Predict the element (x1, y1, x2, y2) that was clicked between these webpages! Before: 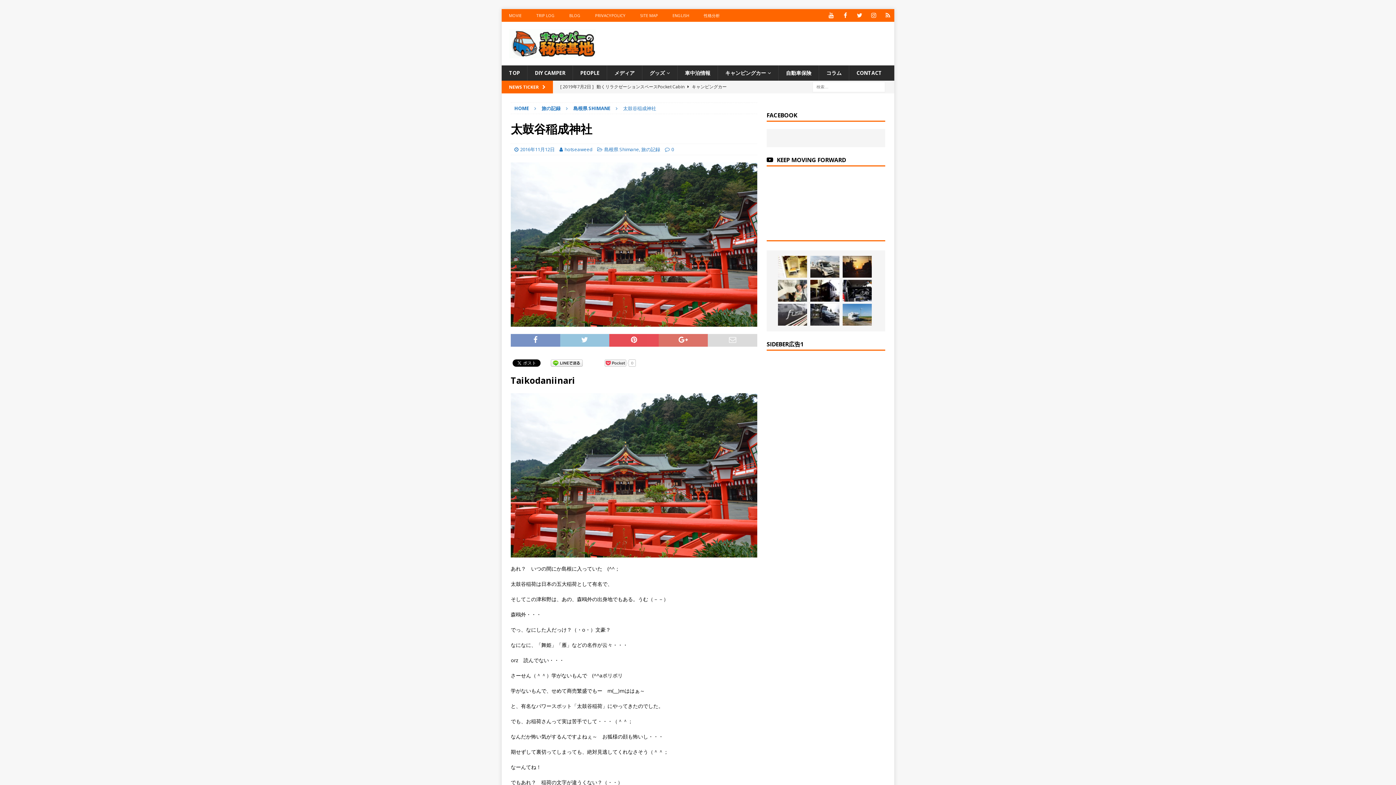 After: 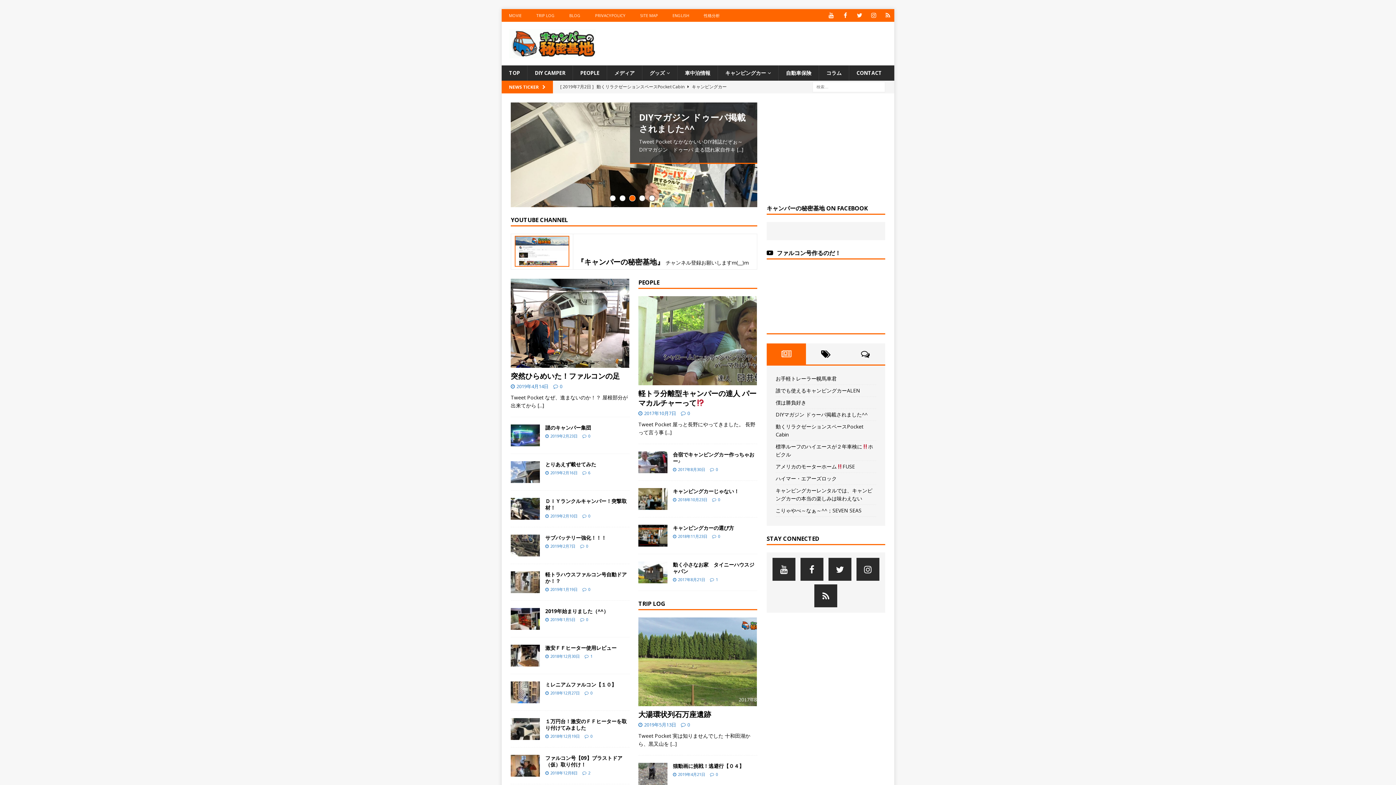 Action: bbox: (514, 105, 529, 111) label: HOME